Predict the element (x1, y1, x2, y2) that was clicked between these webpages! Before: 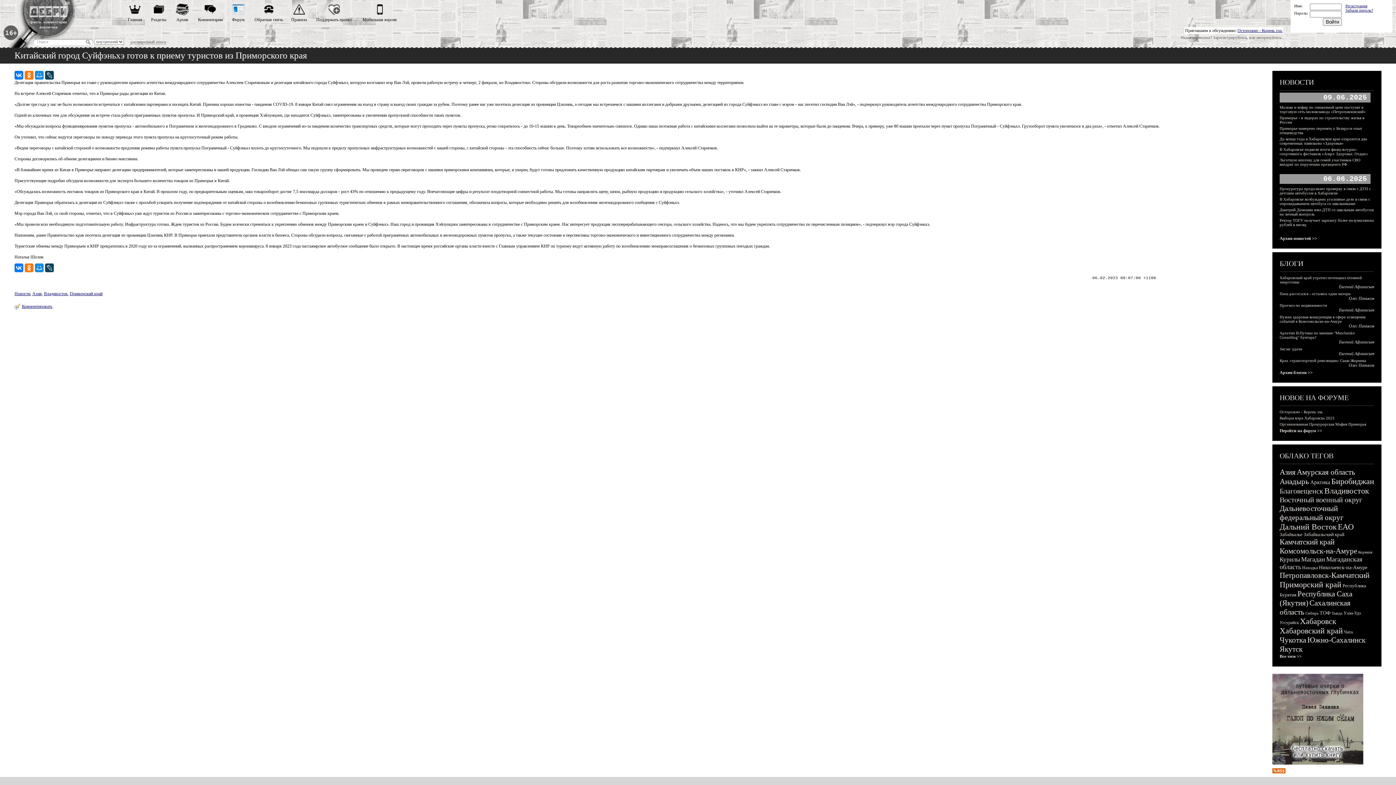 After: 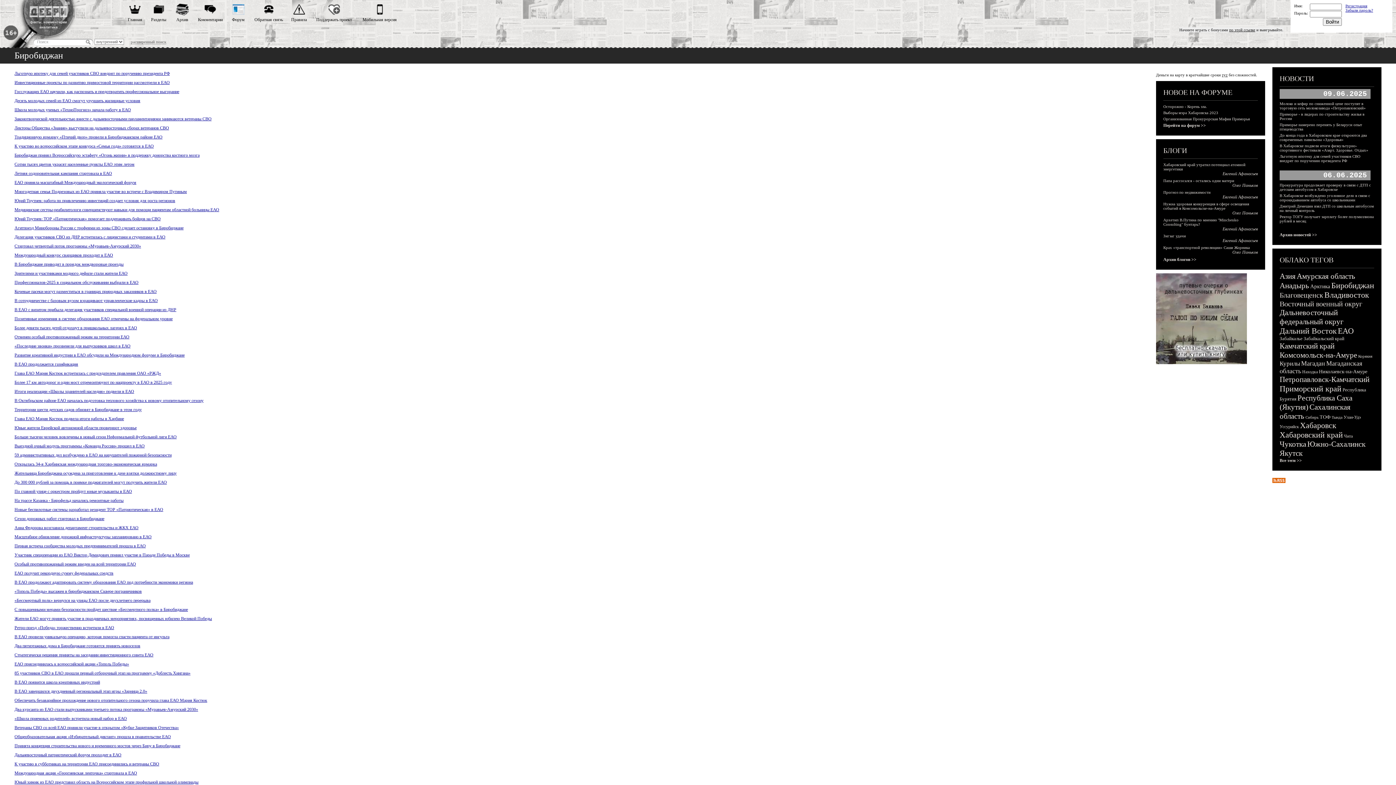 Action: label: Биробиджан bbox: (1331, 477, 1374, 486)